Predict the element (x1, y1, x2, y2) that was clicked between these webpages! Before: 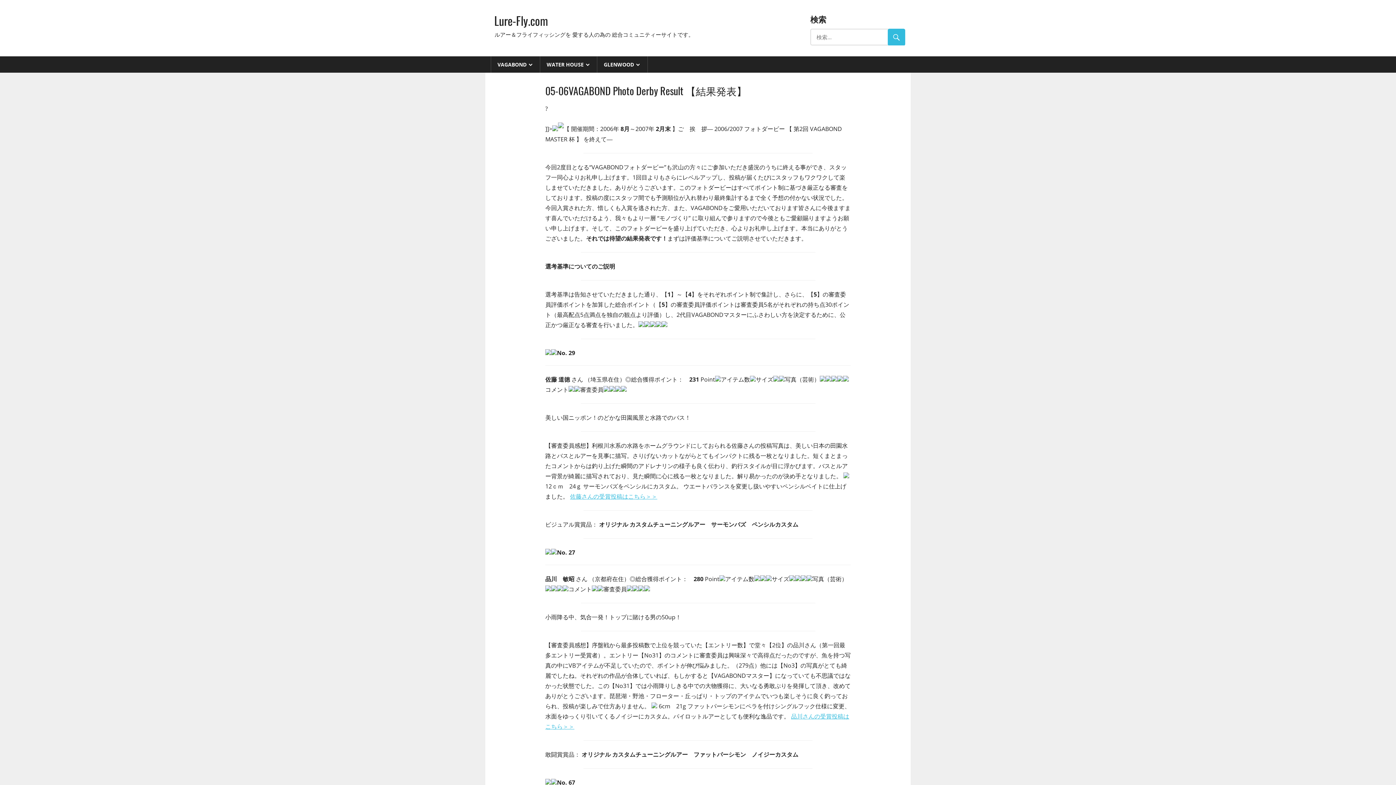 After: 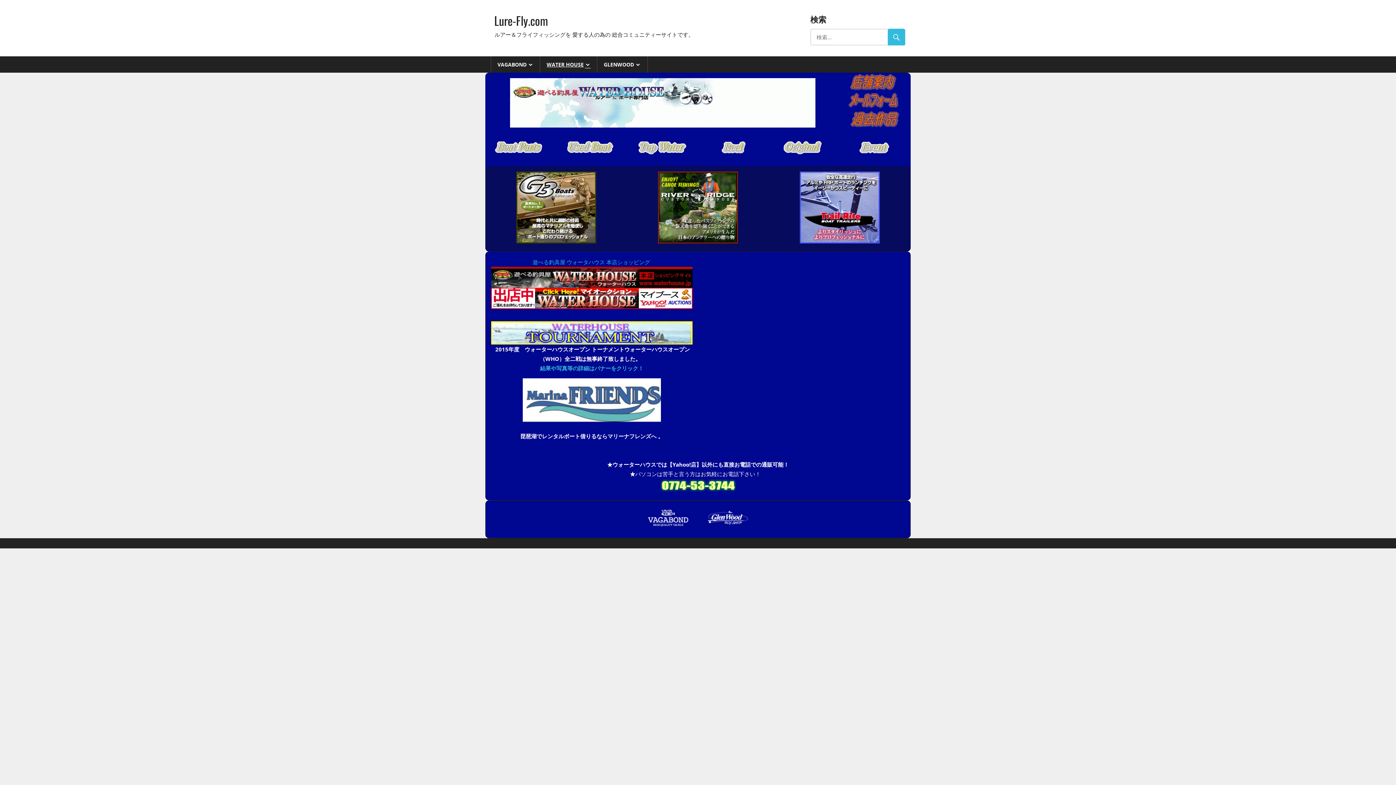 Action: bbox: (540, 56, 597, 72) label: WATER HOUSE